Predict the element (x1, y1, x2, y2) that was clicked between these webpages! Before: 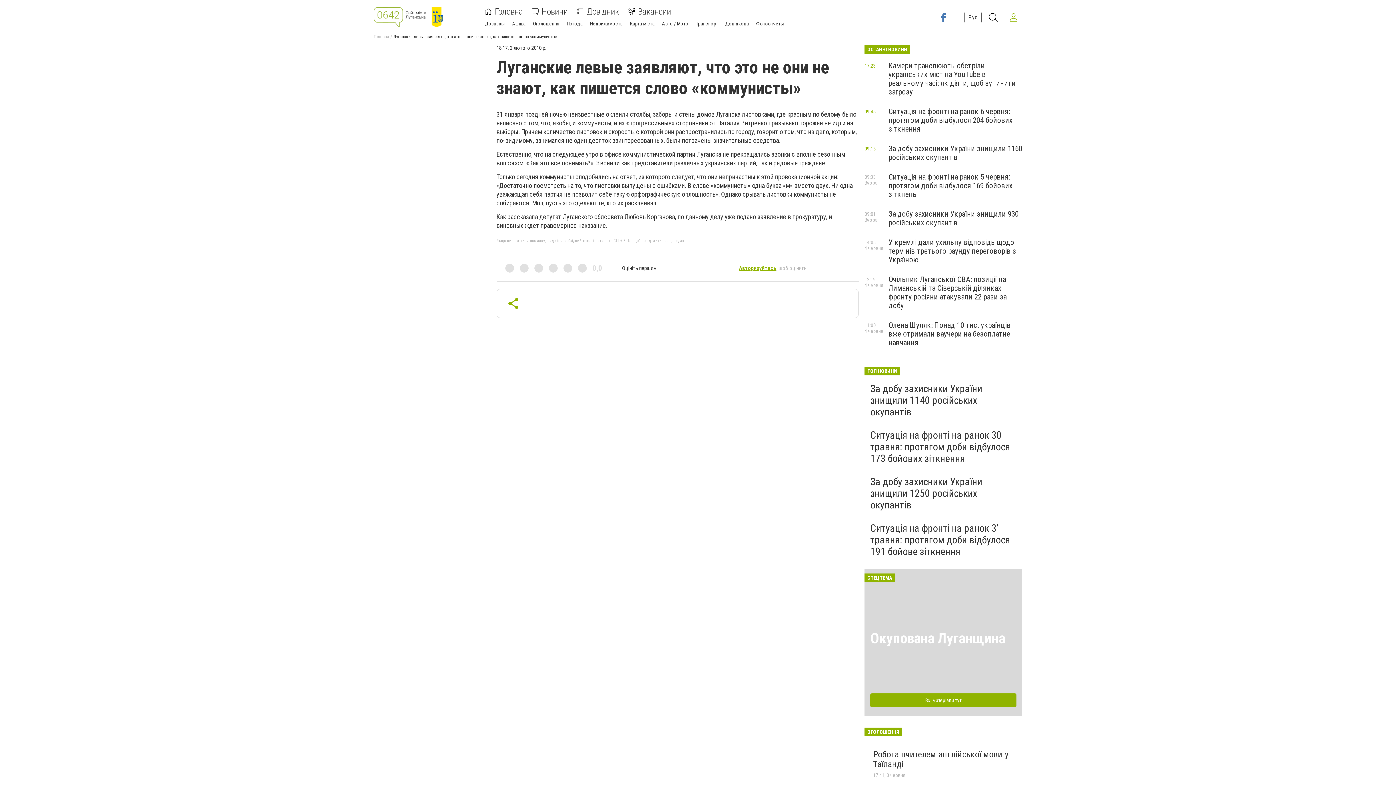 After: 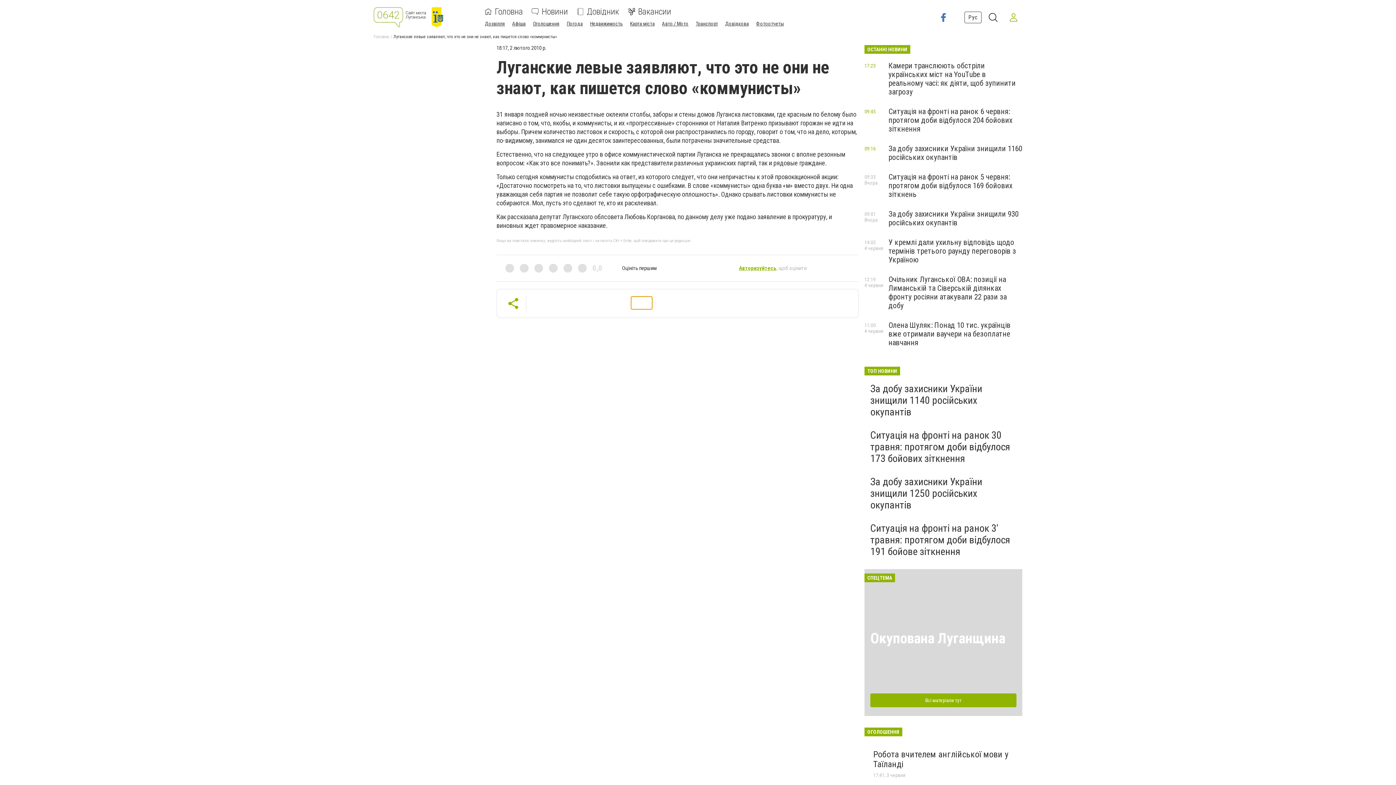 Action: bbox: (631, 296, 652, 309)